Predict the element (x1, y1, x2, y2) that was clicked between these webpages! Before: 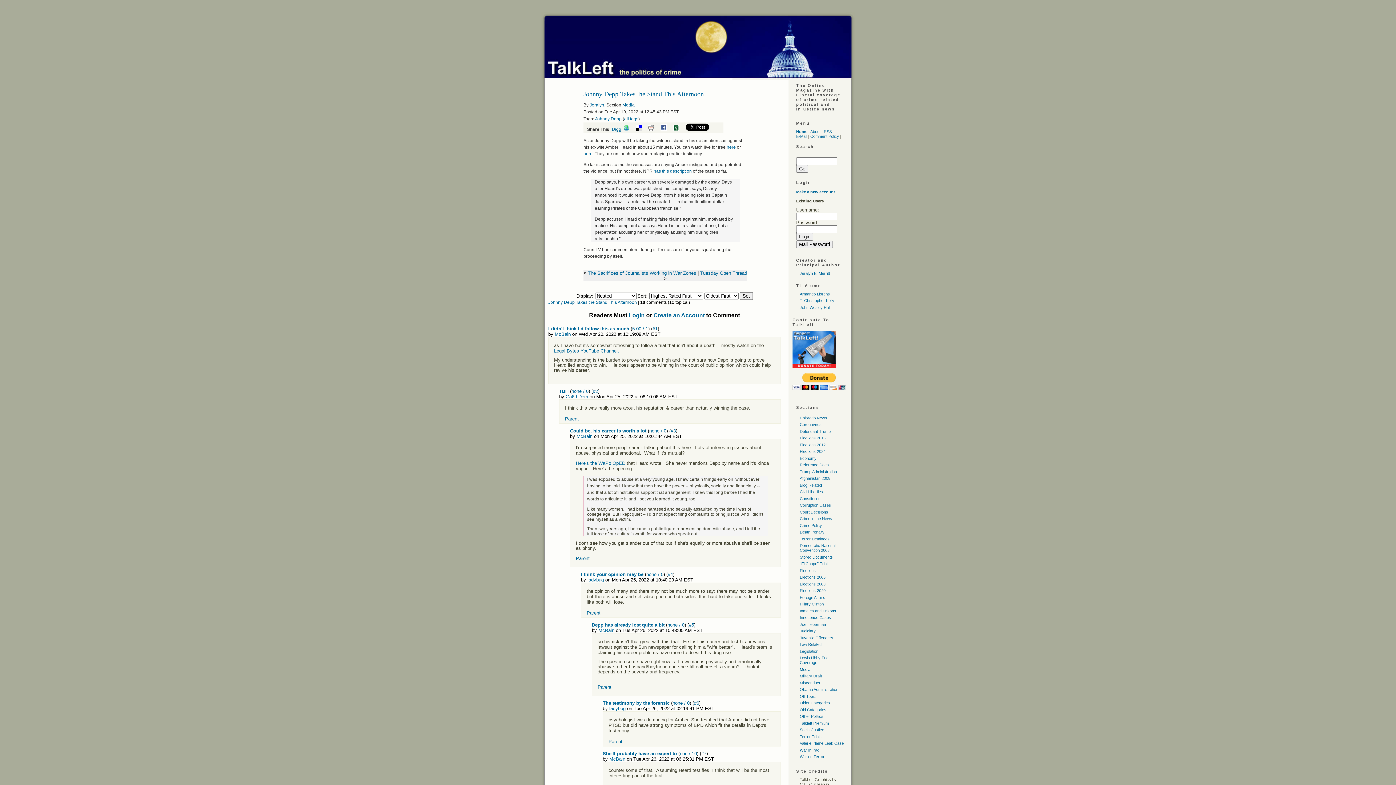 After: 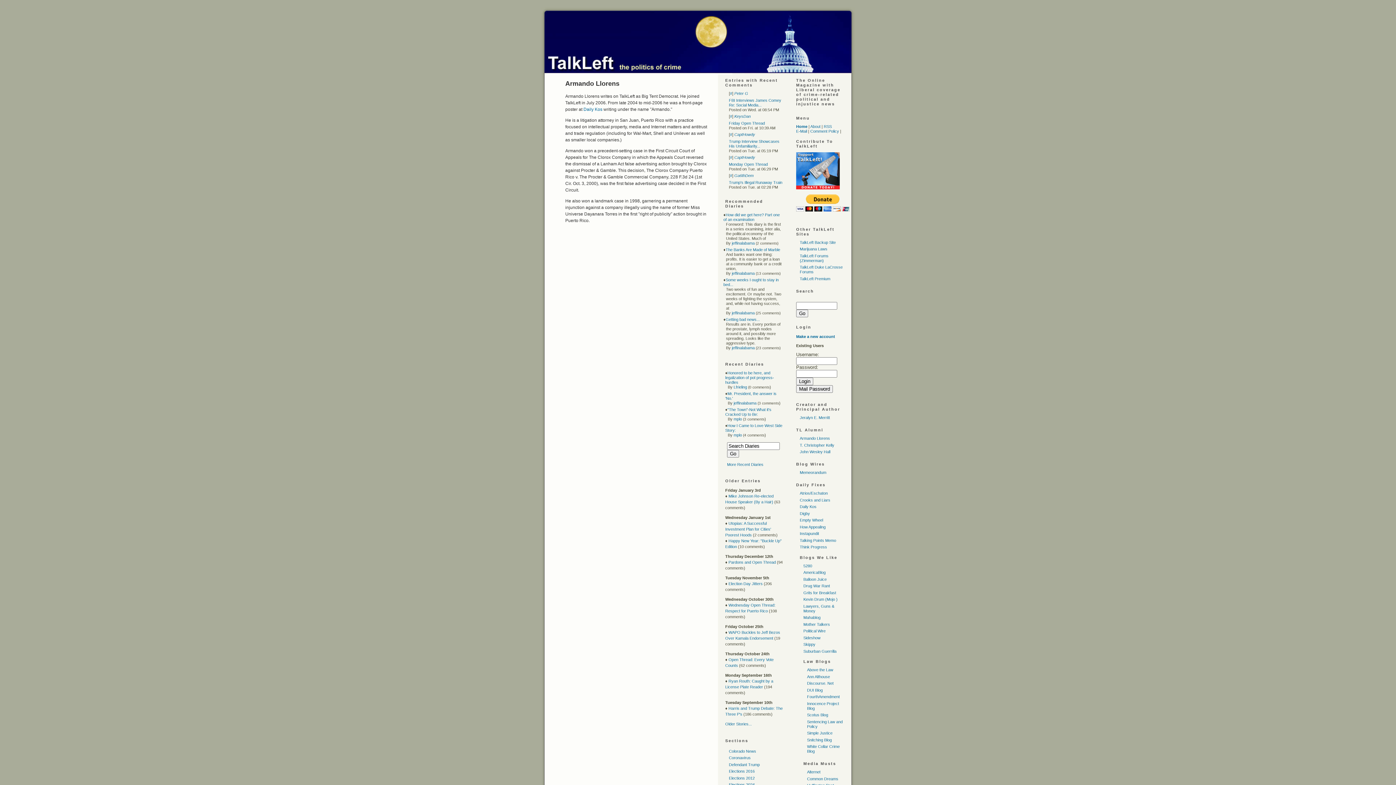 Action: bbox: (800, 291, 830, 296) label: Armando Llorens